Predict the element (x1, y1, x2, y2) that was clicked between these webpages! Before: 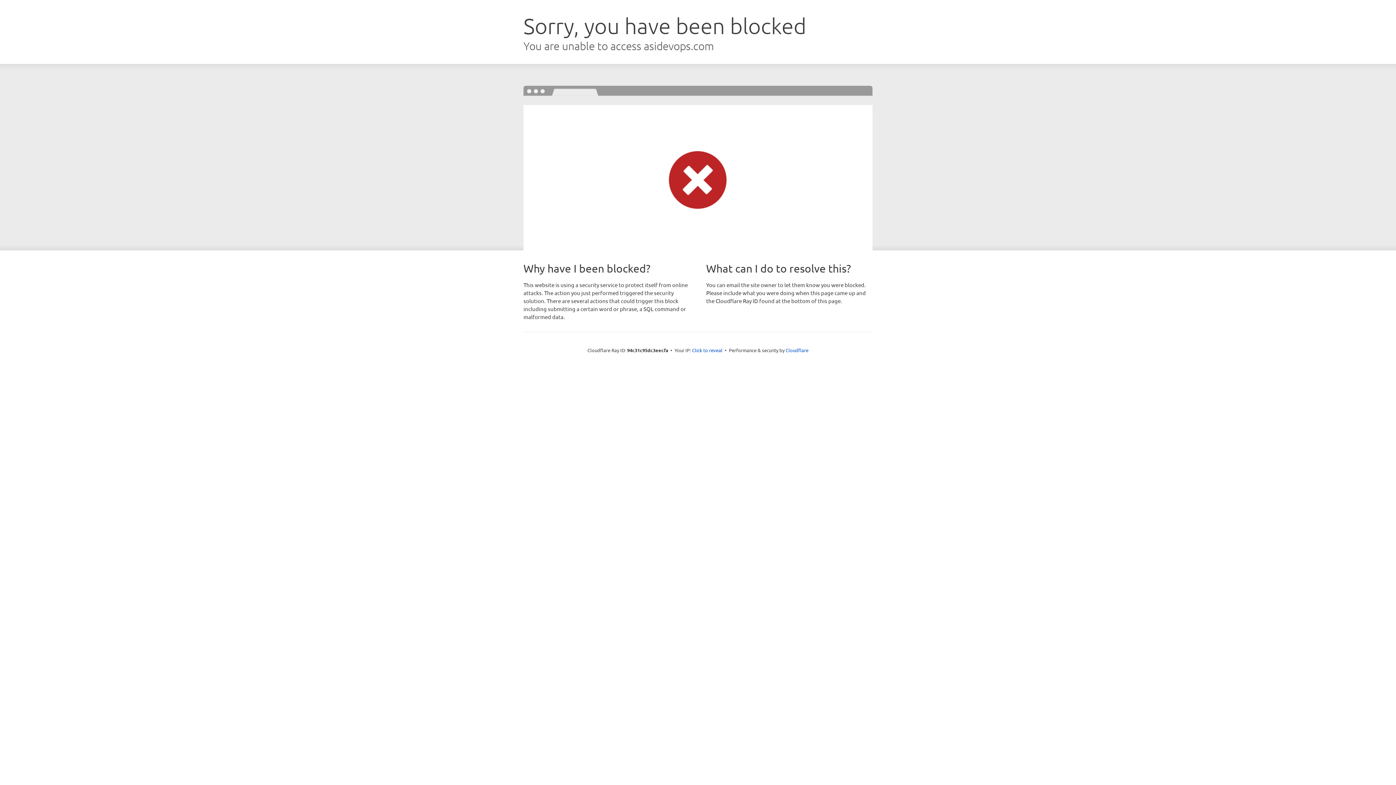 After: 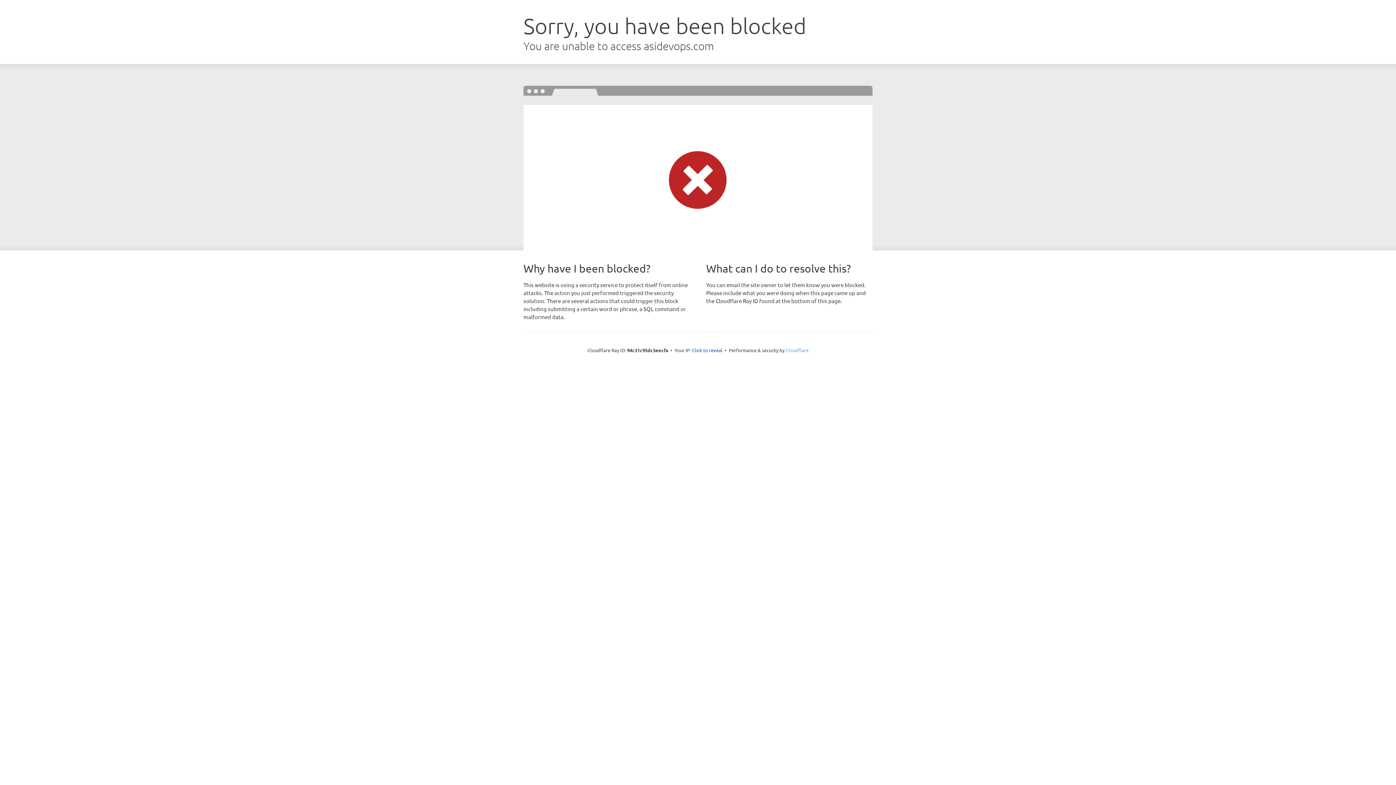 Action: bbox: (785, 347, 808, 353) label: Cloudflare